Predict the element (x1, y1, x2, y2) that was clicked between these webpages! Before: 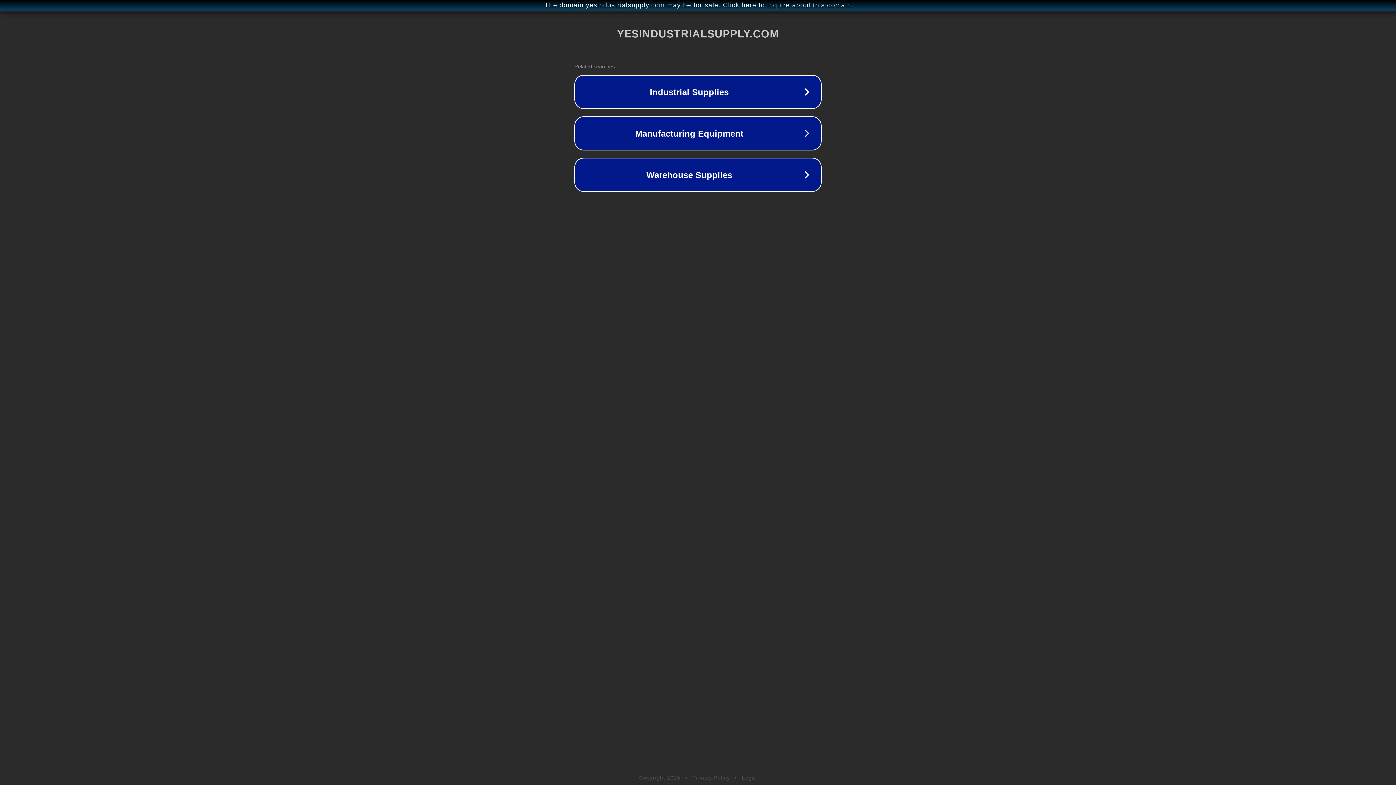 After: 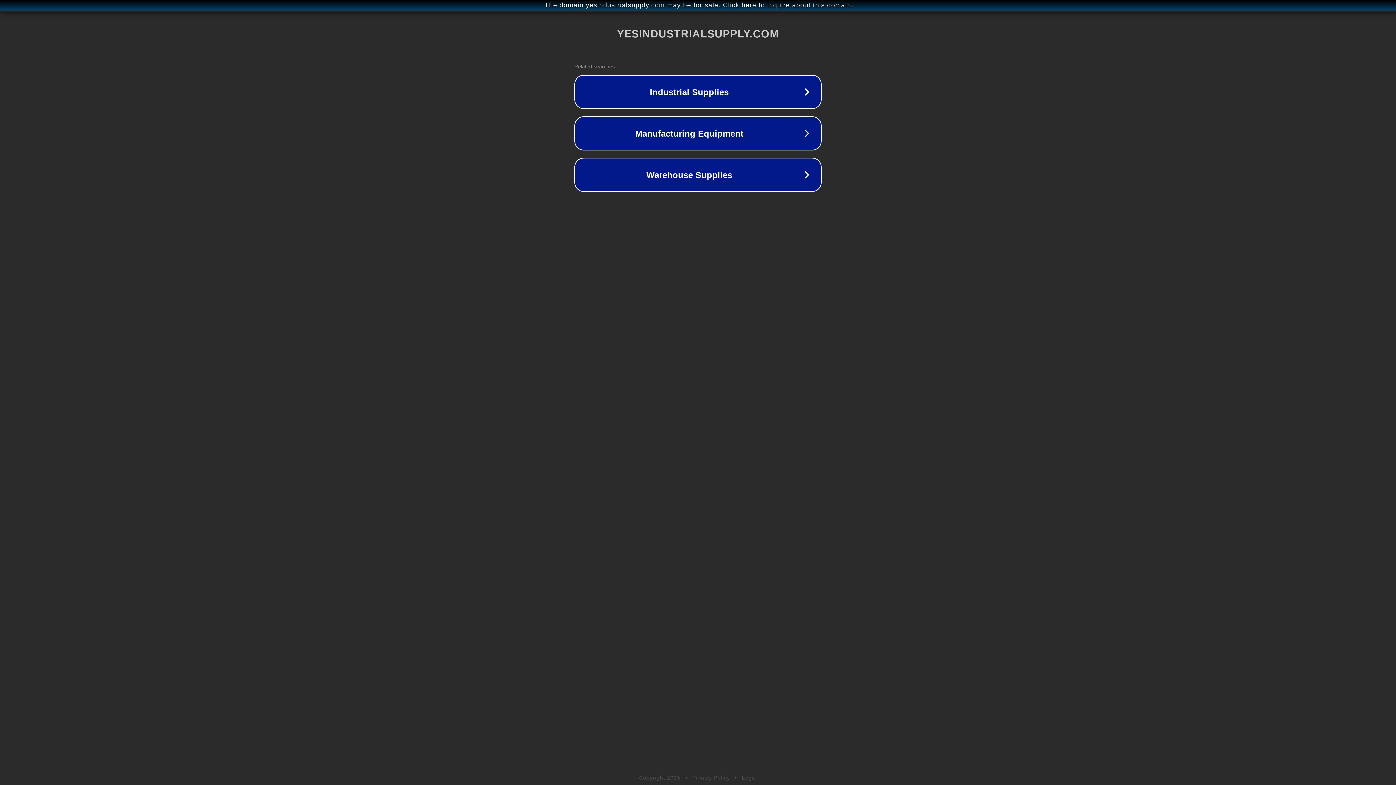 Action: bbox: (742, 775, 757, 781) label: Legal